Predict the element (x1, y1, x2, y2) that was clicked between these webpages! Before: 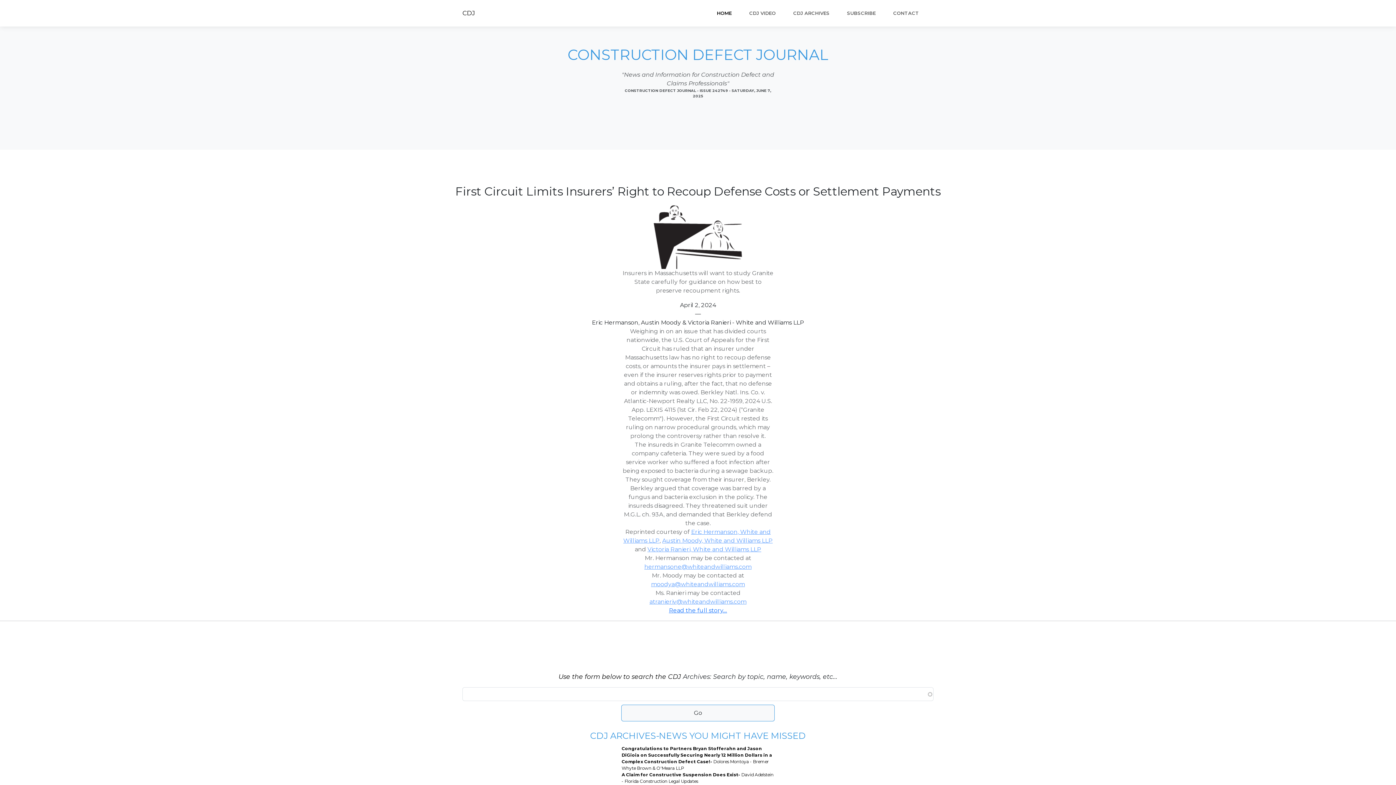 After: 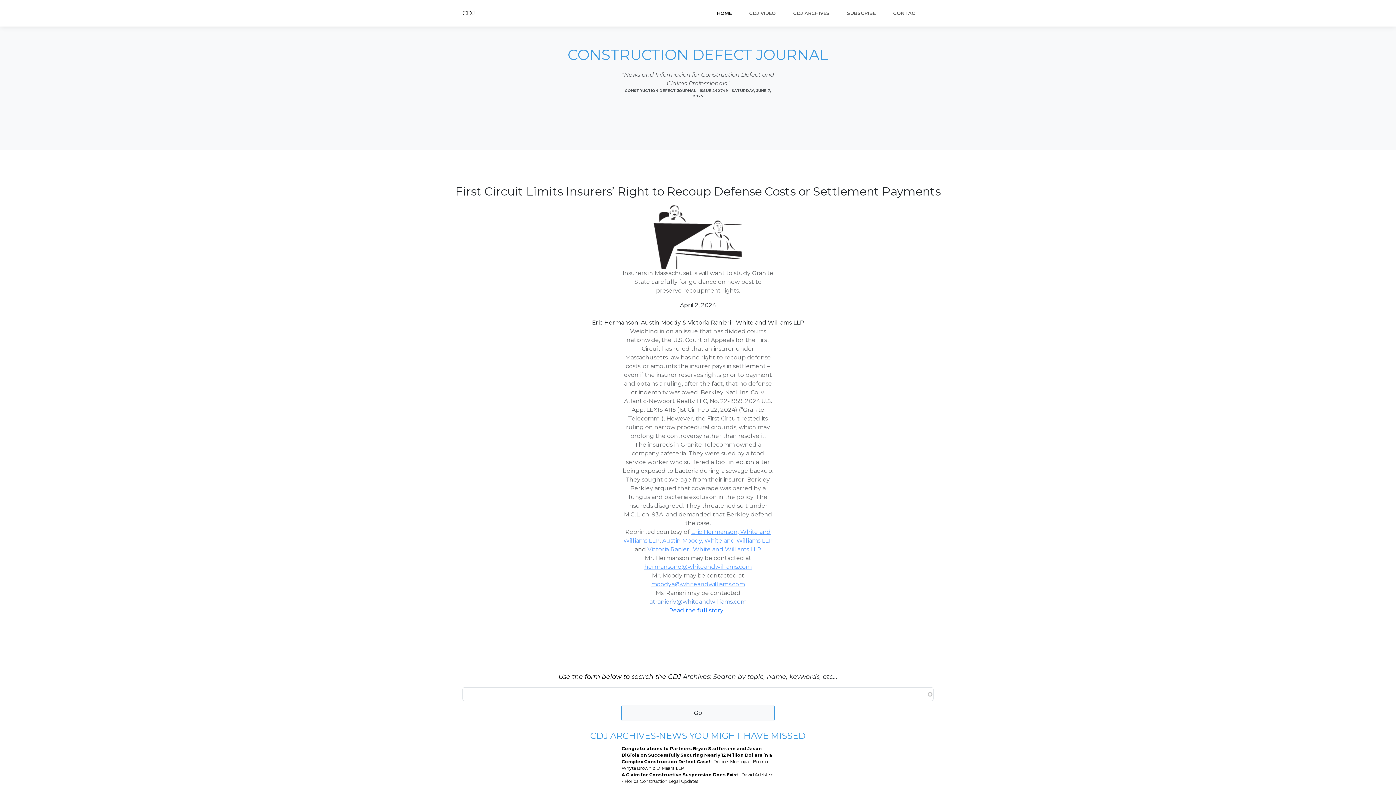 Action: label: atranieriv@whiteandwilliams.com bbox: (649, 598, 746, 605)